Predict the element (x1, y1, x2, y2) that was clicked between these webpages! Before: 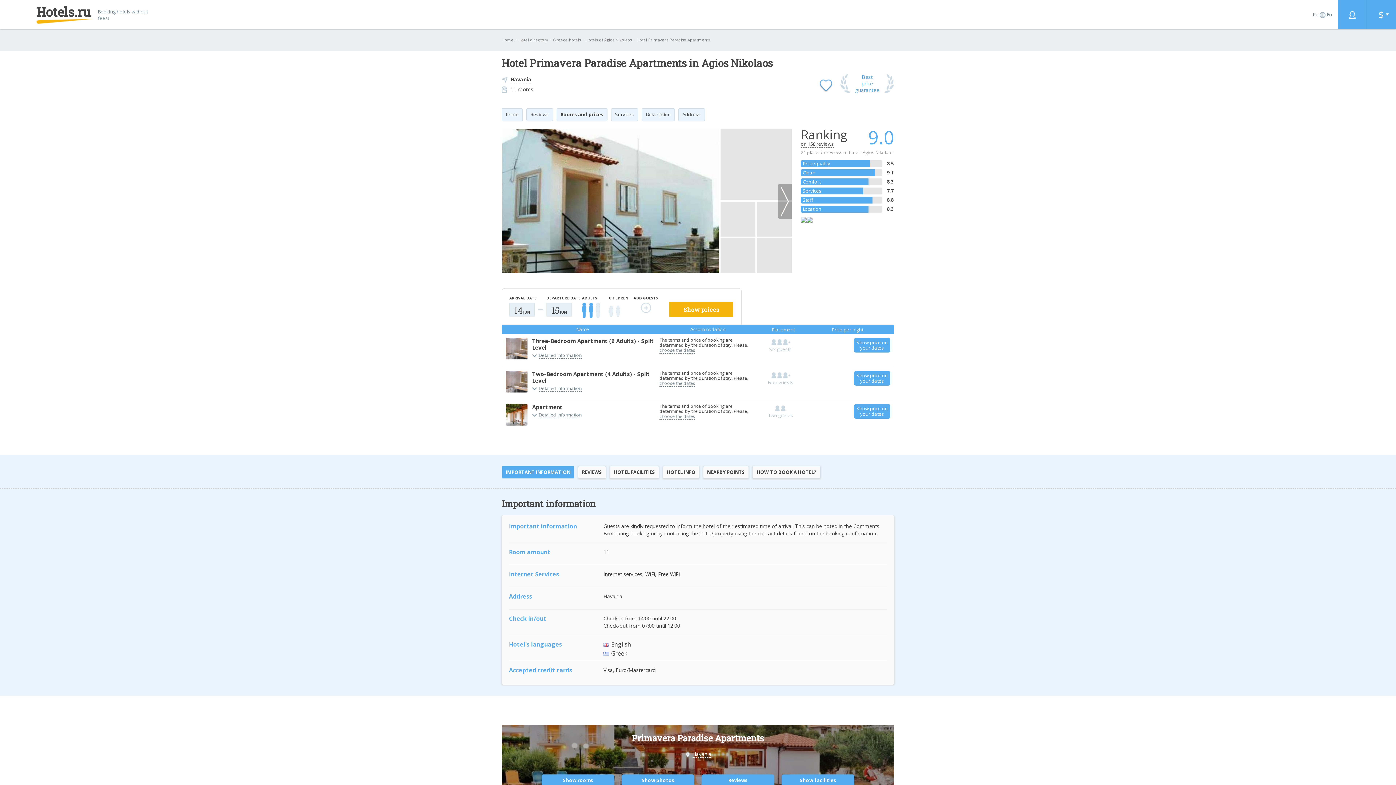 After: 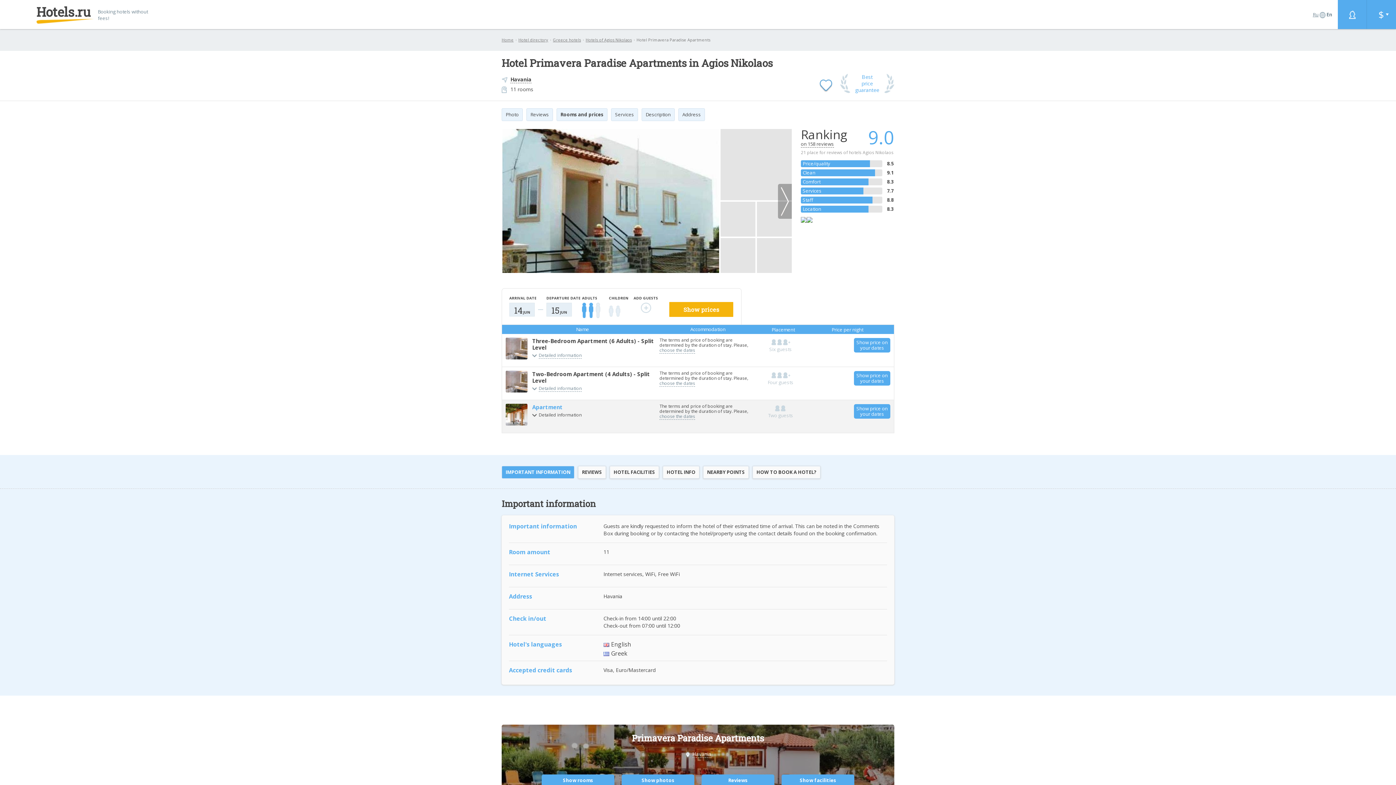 Action: bbox: (532, 412, 581, 417) label: Detailed information